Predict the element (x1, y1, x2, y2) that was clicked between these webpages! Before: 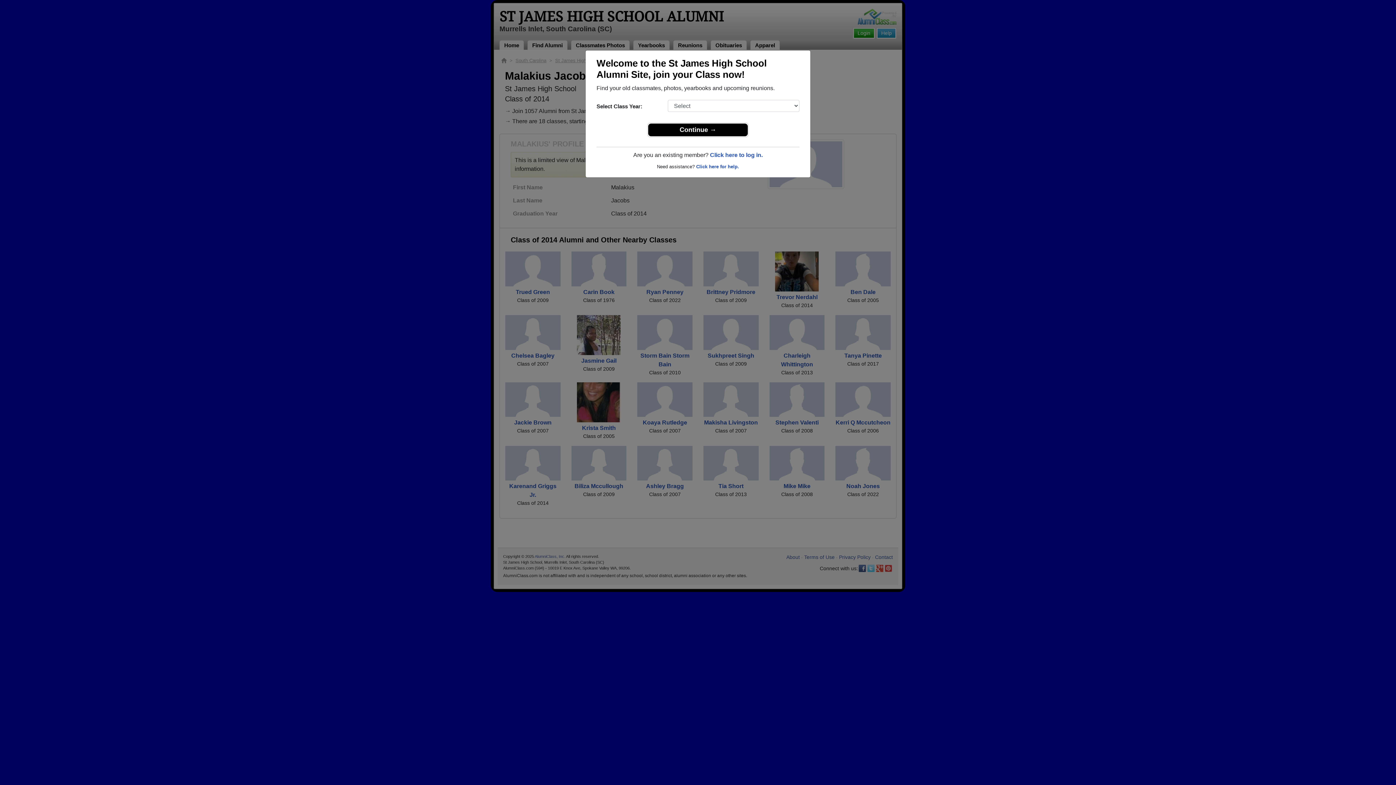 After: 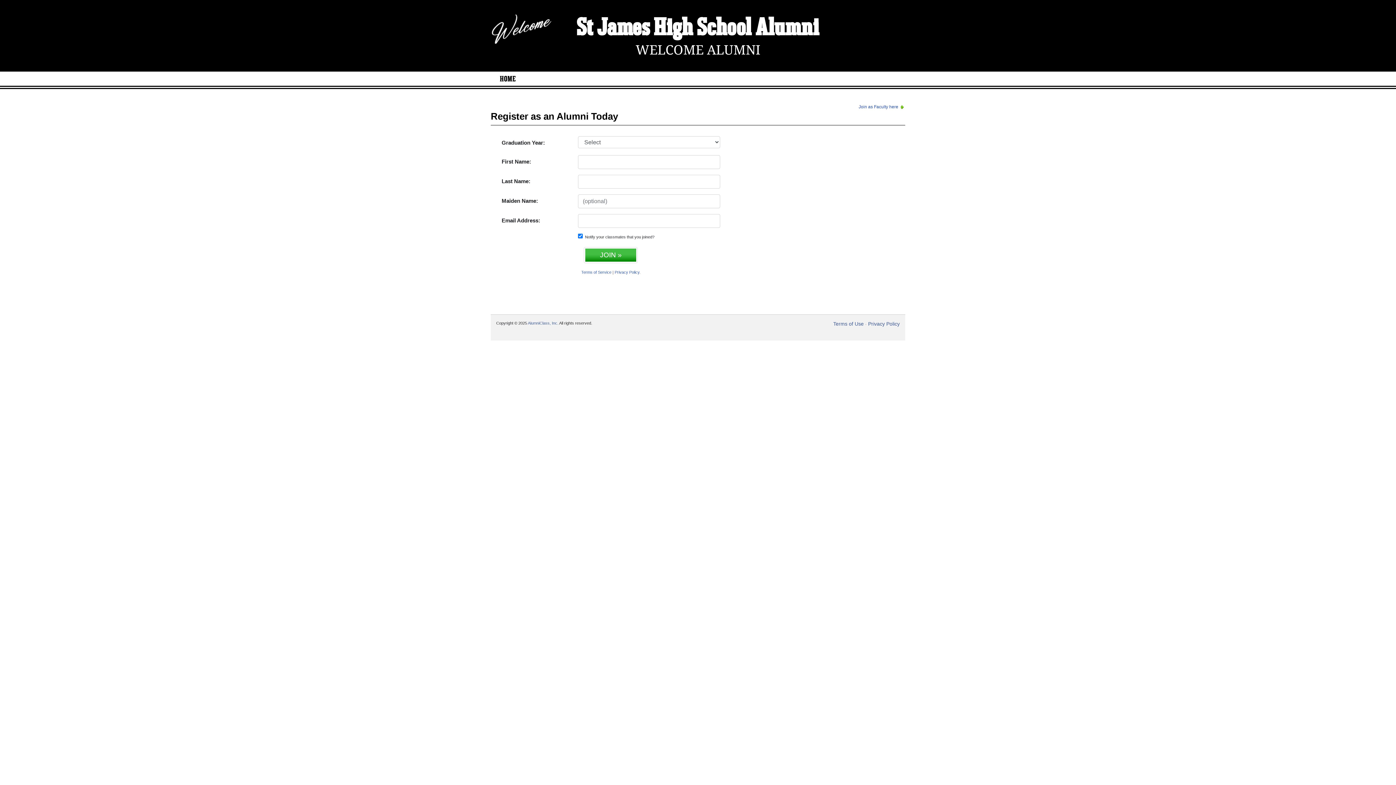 Action: label: Continue → bbox: (648, 123, 748, 136)